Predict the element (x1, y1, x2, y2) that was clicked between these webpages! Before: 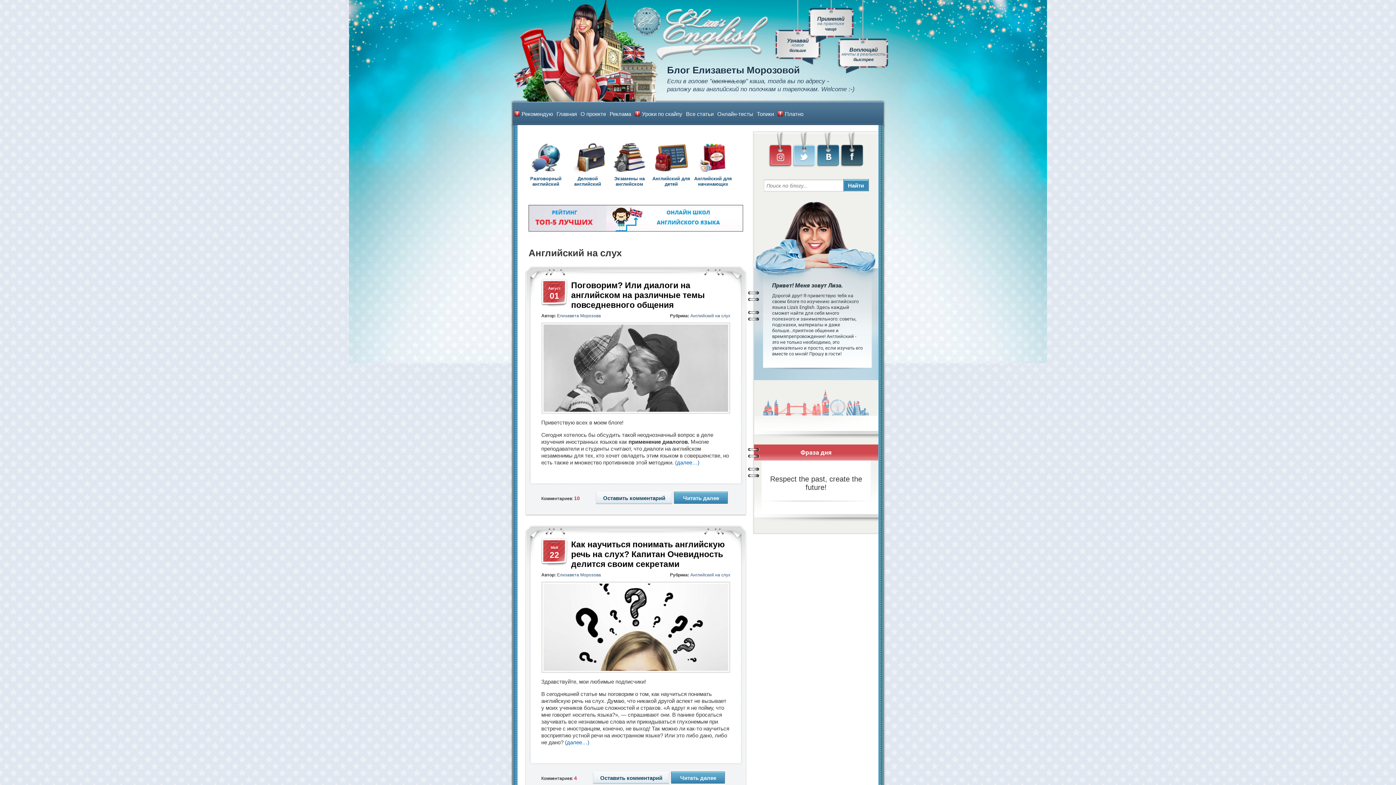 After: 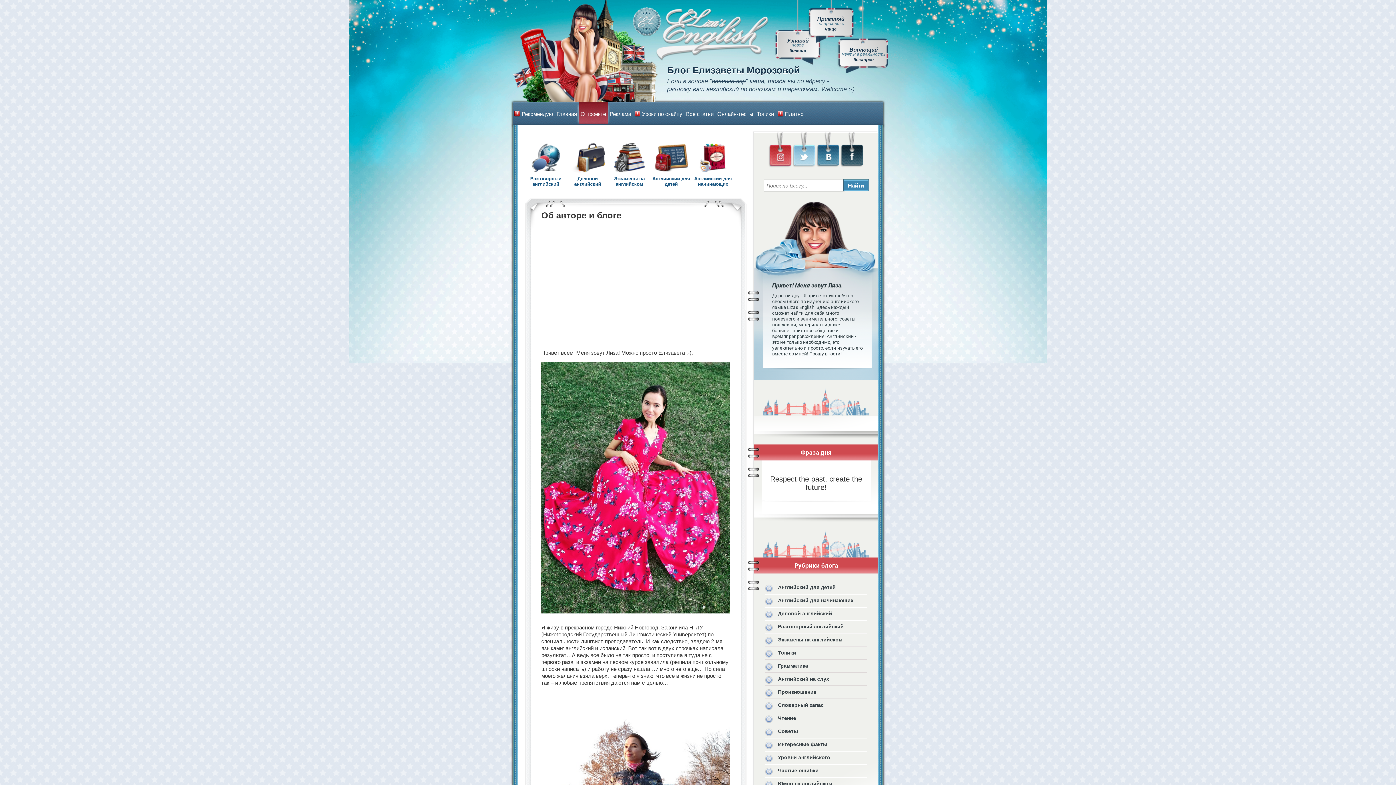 Action: bbox: (578, 101, 608, 126) label: О проекте